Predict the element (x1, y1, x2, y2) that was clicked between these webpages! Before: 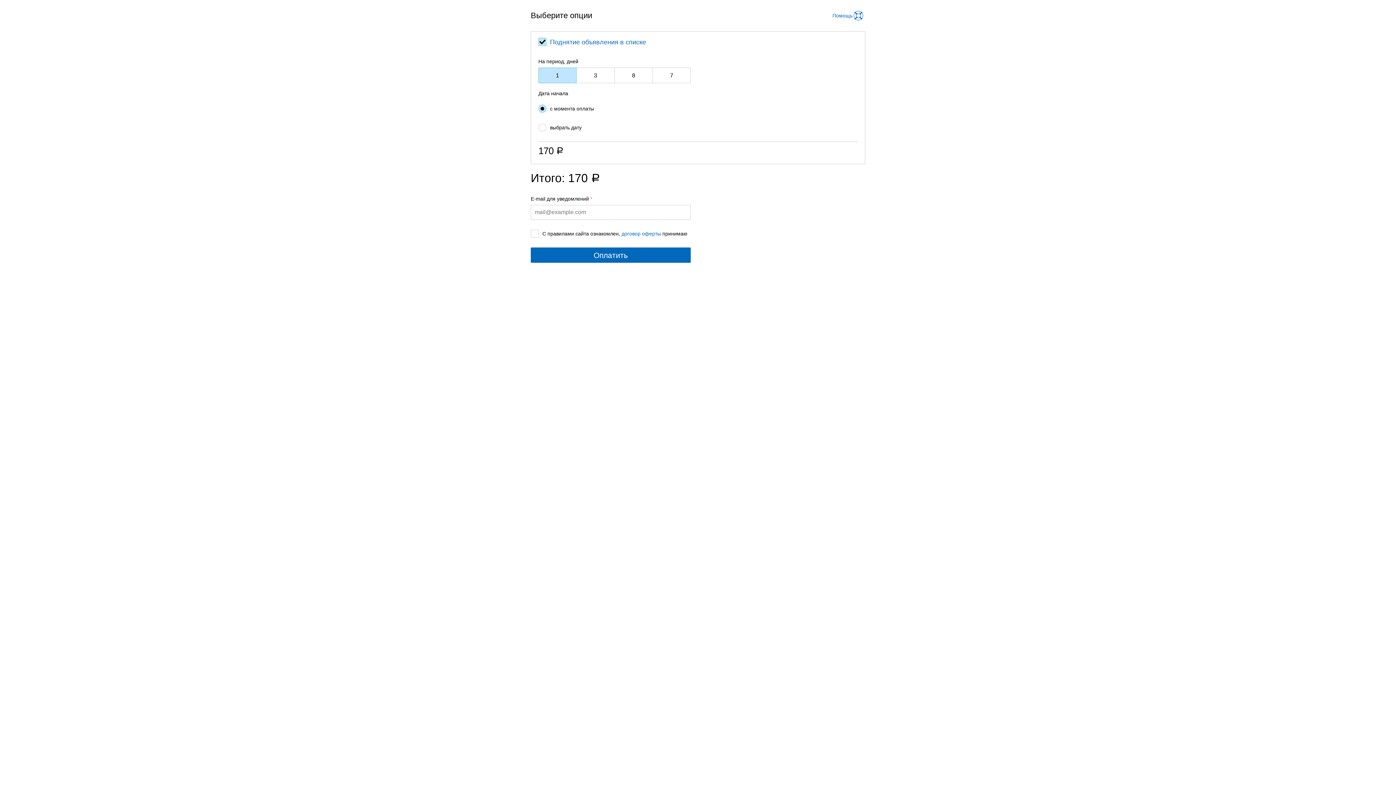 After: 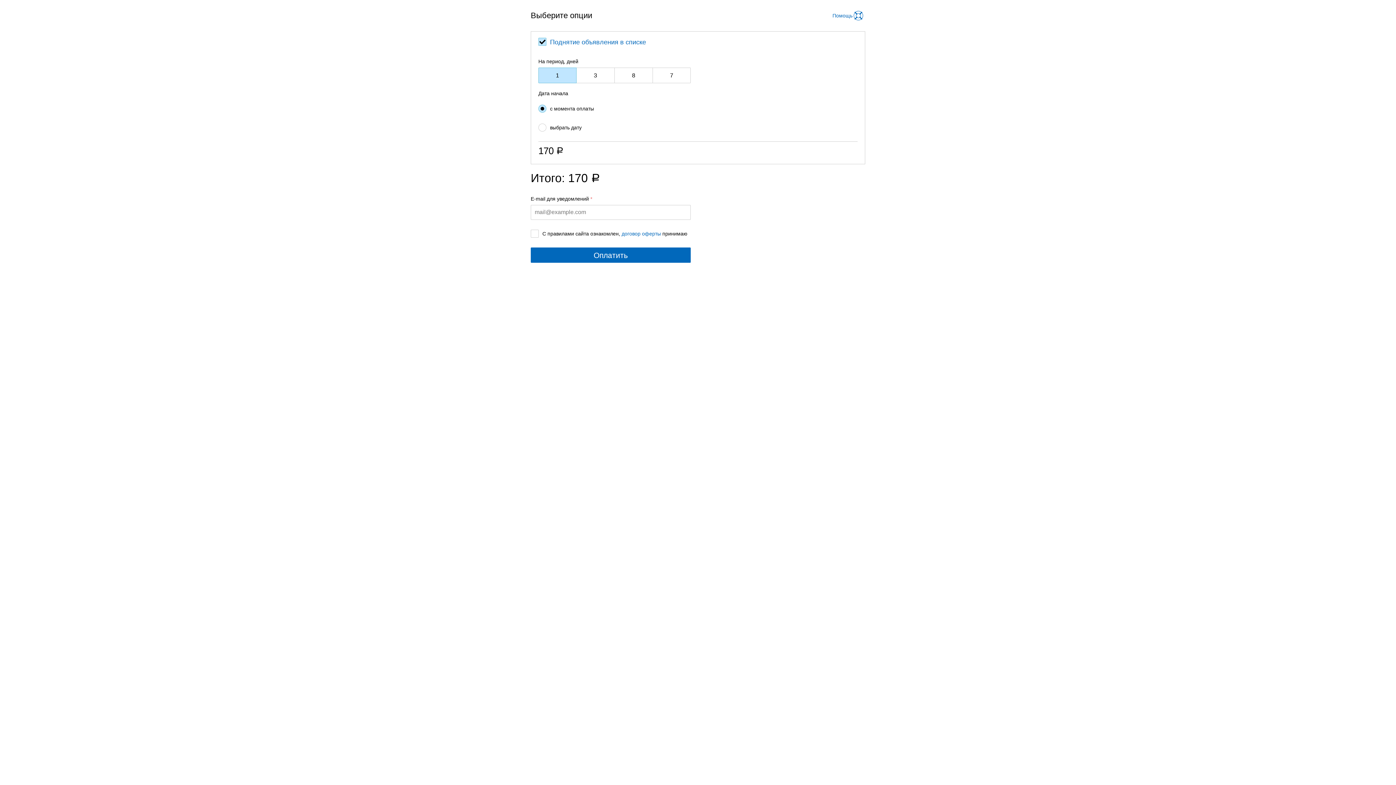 Action: bbox: (621, 230, 661, 236) label: договор оферты